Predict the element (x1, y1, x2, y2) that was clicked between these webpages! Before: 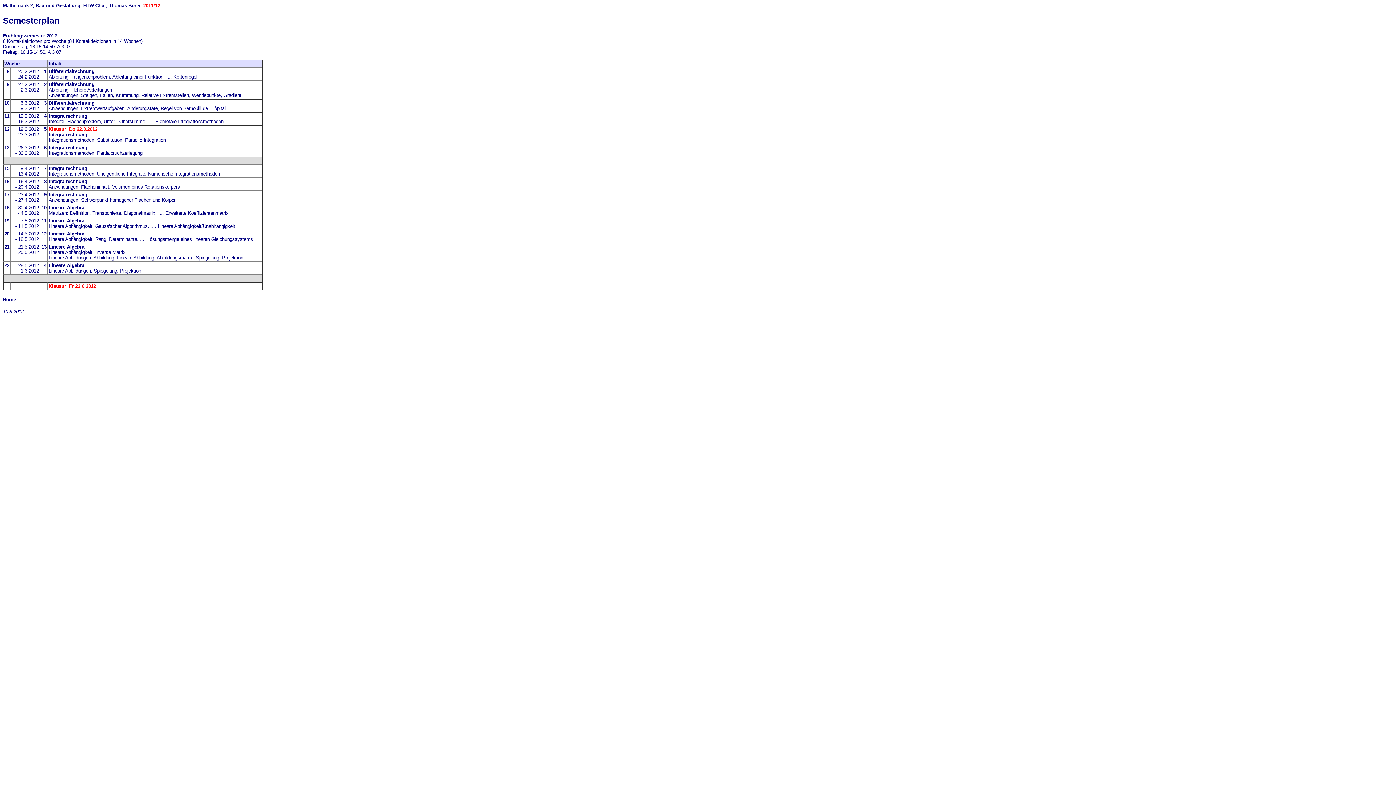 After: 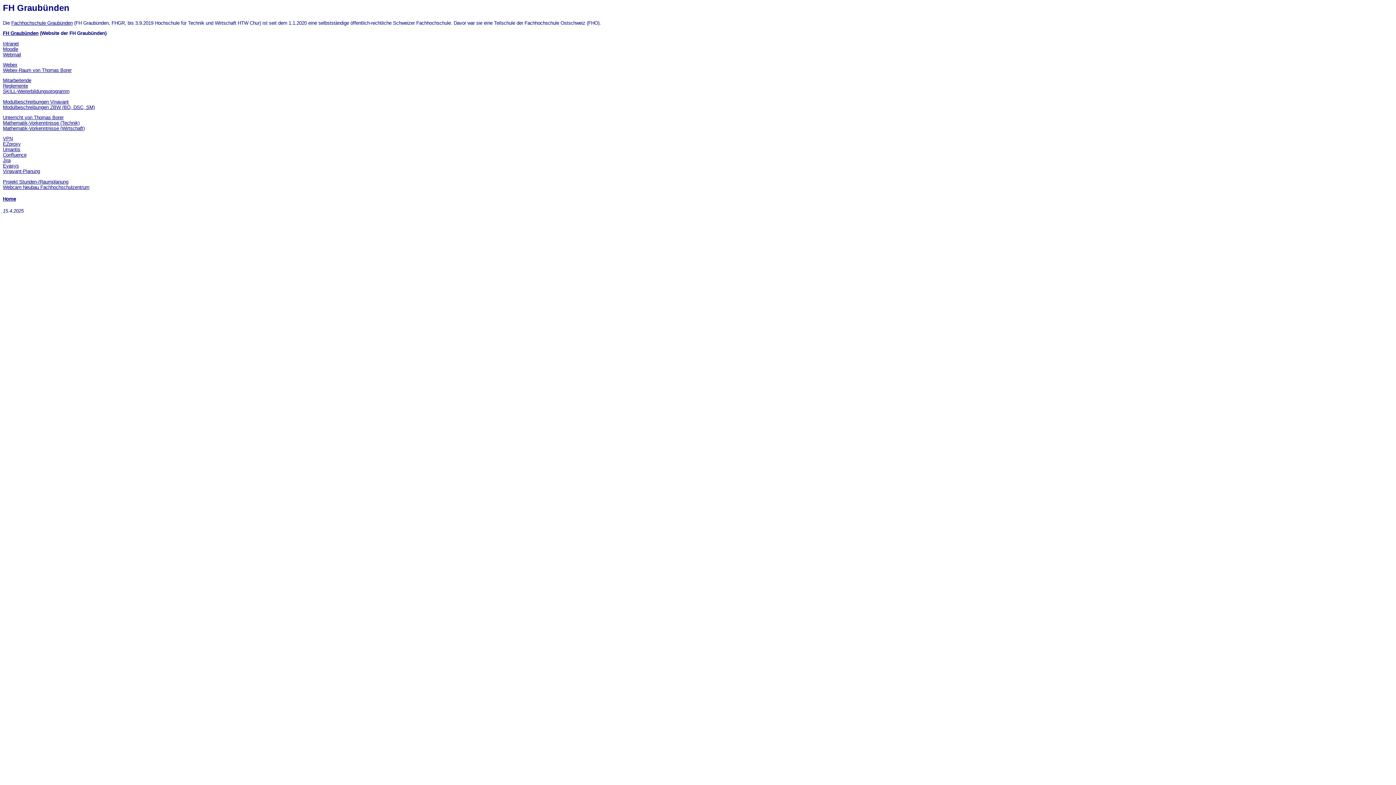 Action: bbox: (83, 2, 105, 8) label: HTW Chur